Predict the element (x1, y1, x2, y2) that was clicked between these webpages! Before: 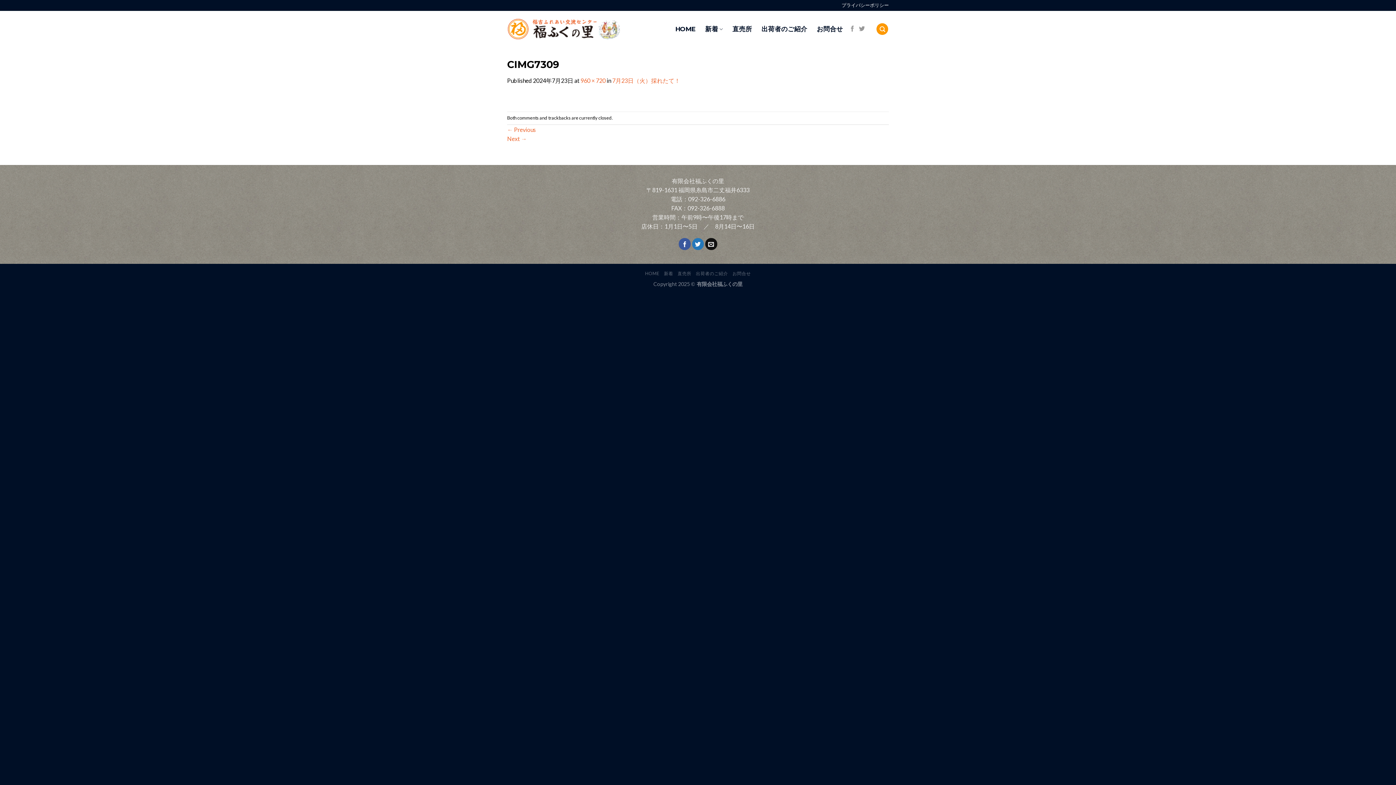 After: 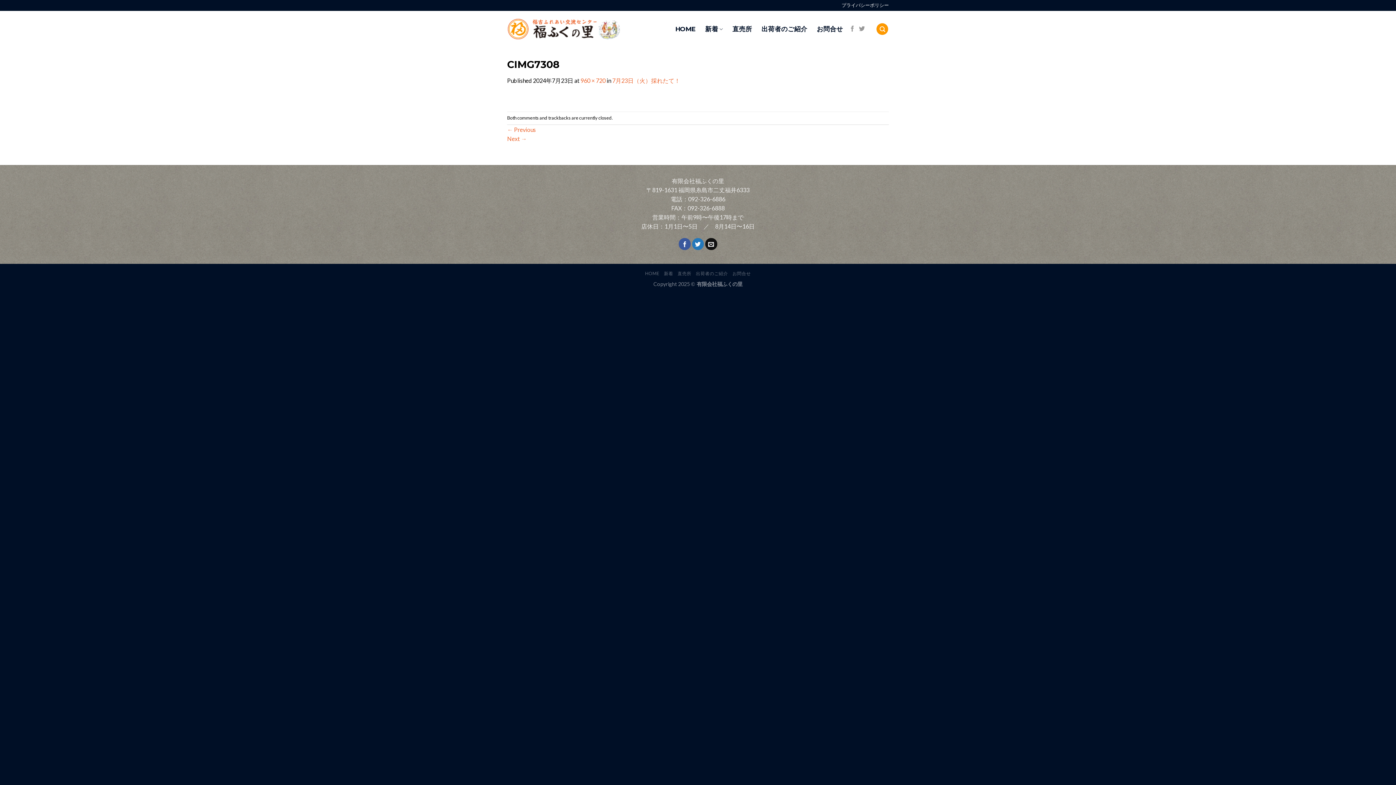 Action: bbox: (507, 135, 526, 142) label: Next →